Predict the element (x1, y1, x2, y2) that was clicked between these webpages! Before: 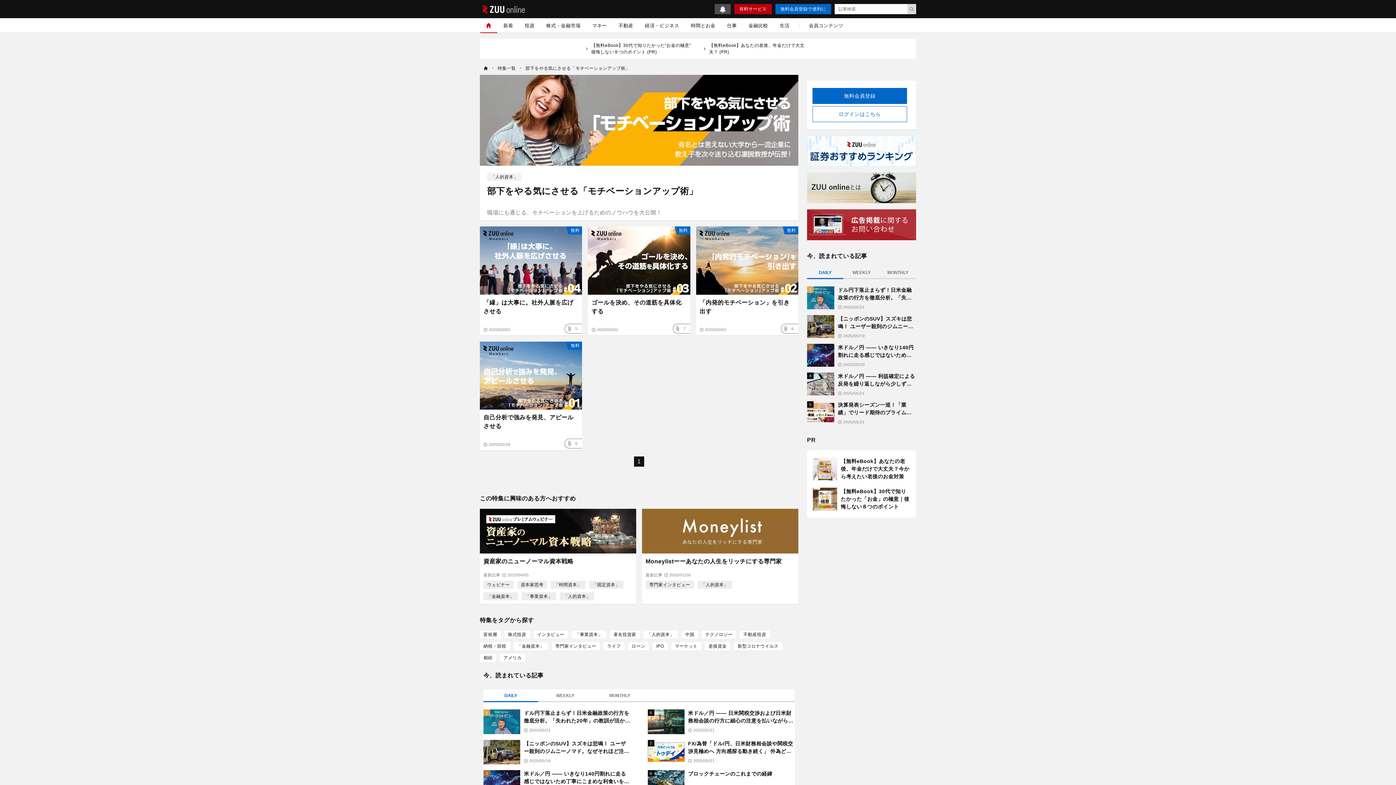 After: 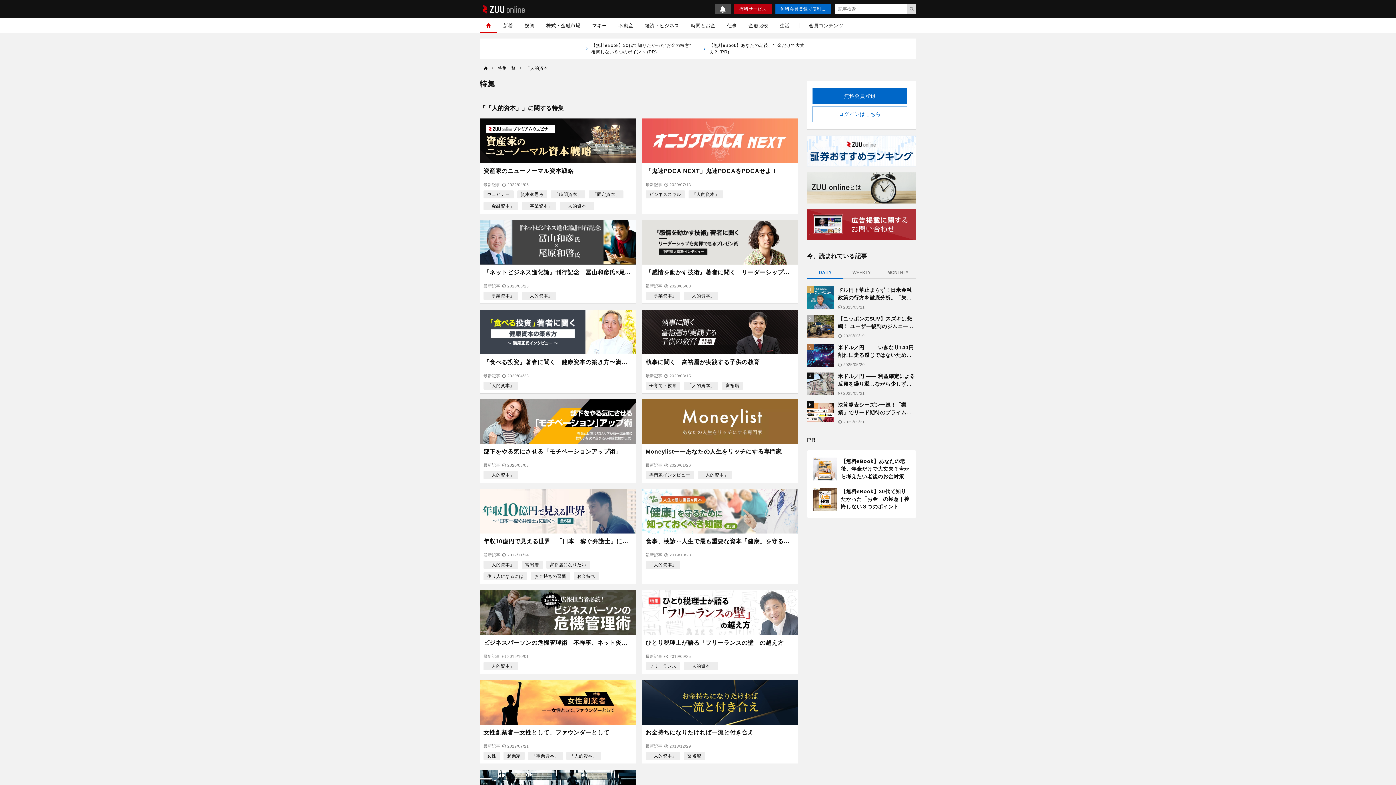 Action: bbox: (697, 581, 732, 589) label: 「人的資本」